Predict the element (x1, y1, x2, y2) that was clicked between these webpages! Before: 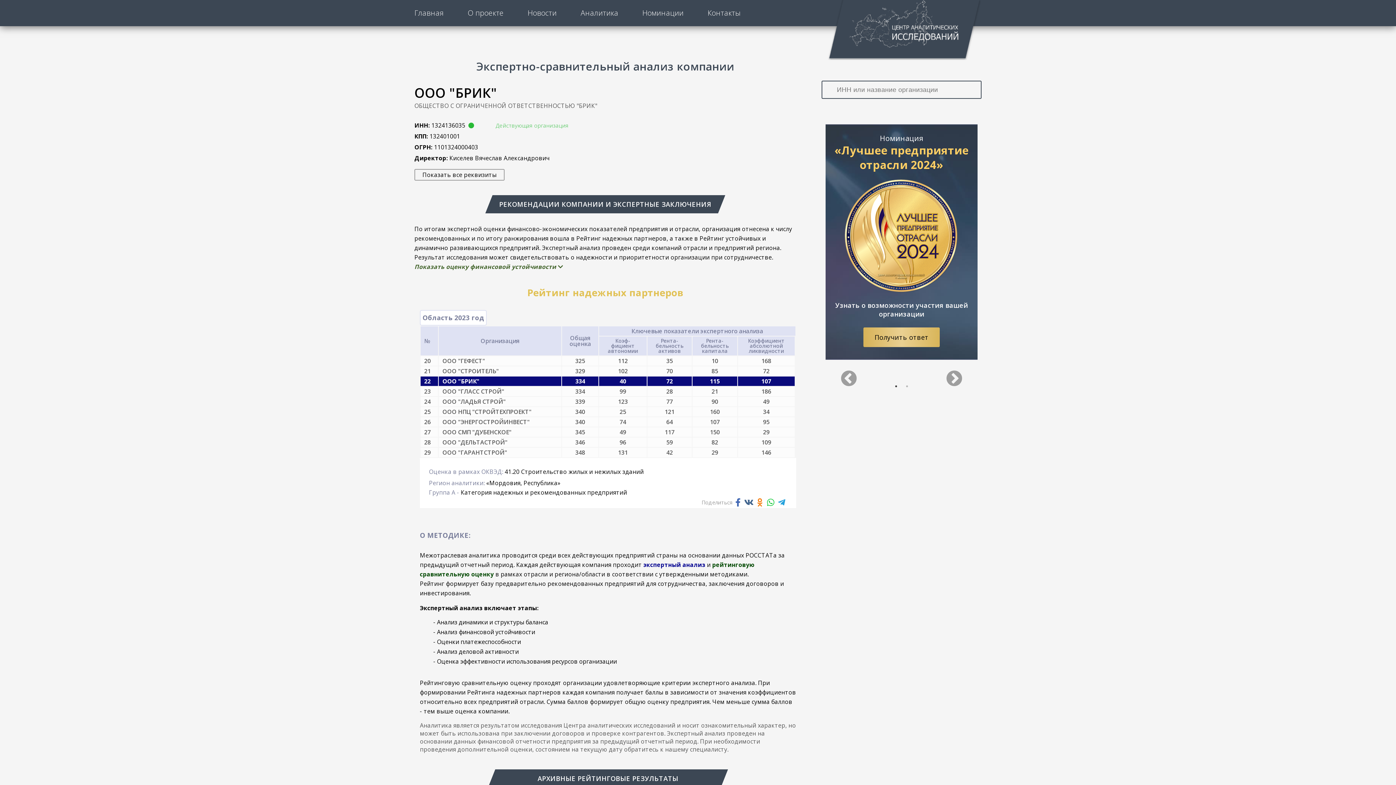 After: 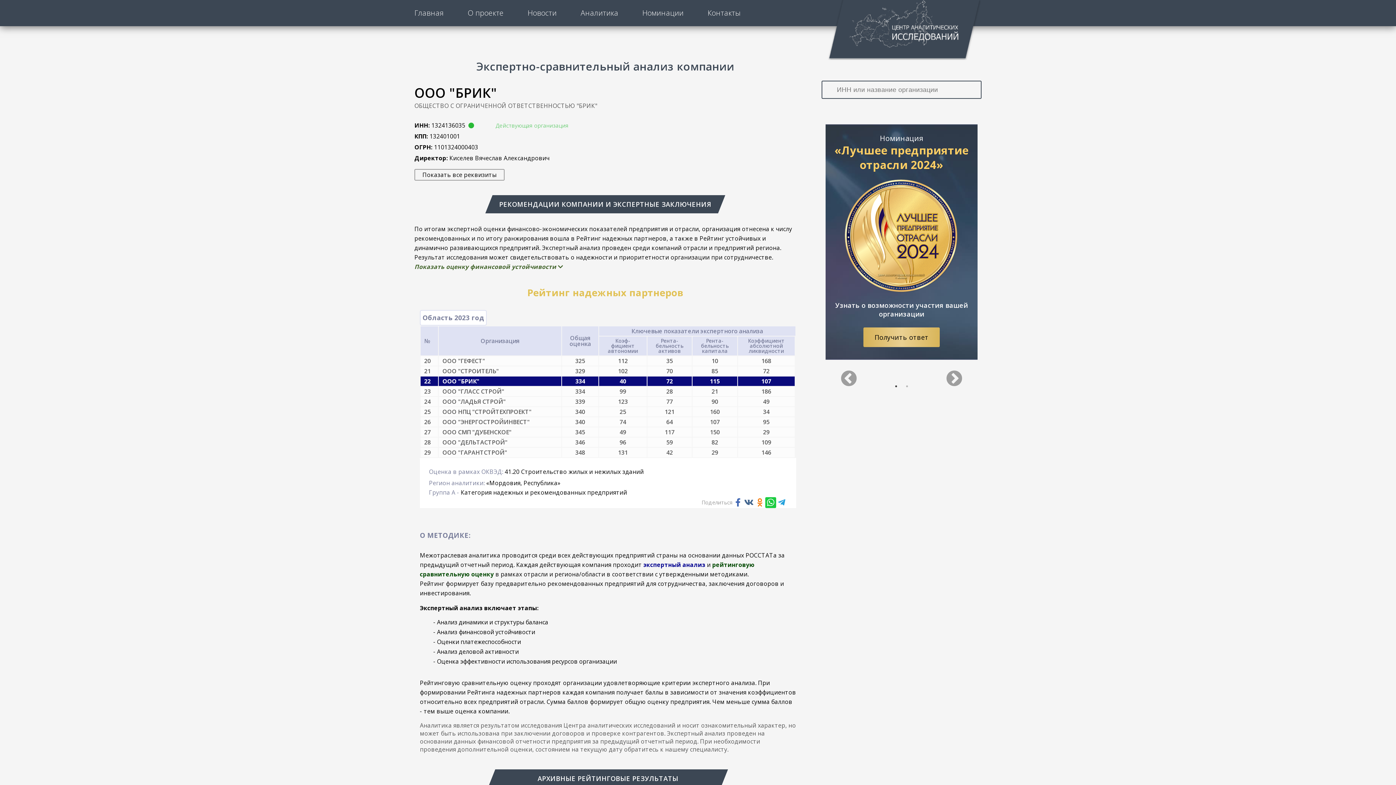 Action: bbox: (765, 497, 776, 508)